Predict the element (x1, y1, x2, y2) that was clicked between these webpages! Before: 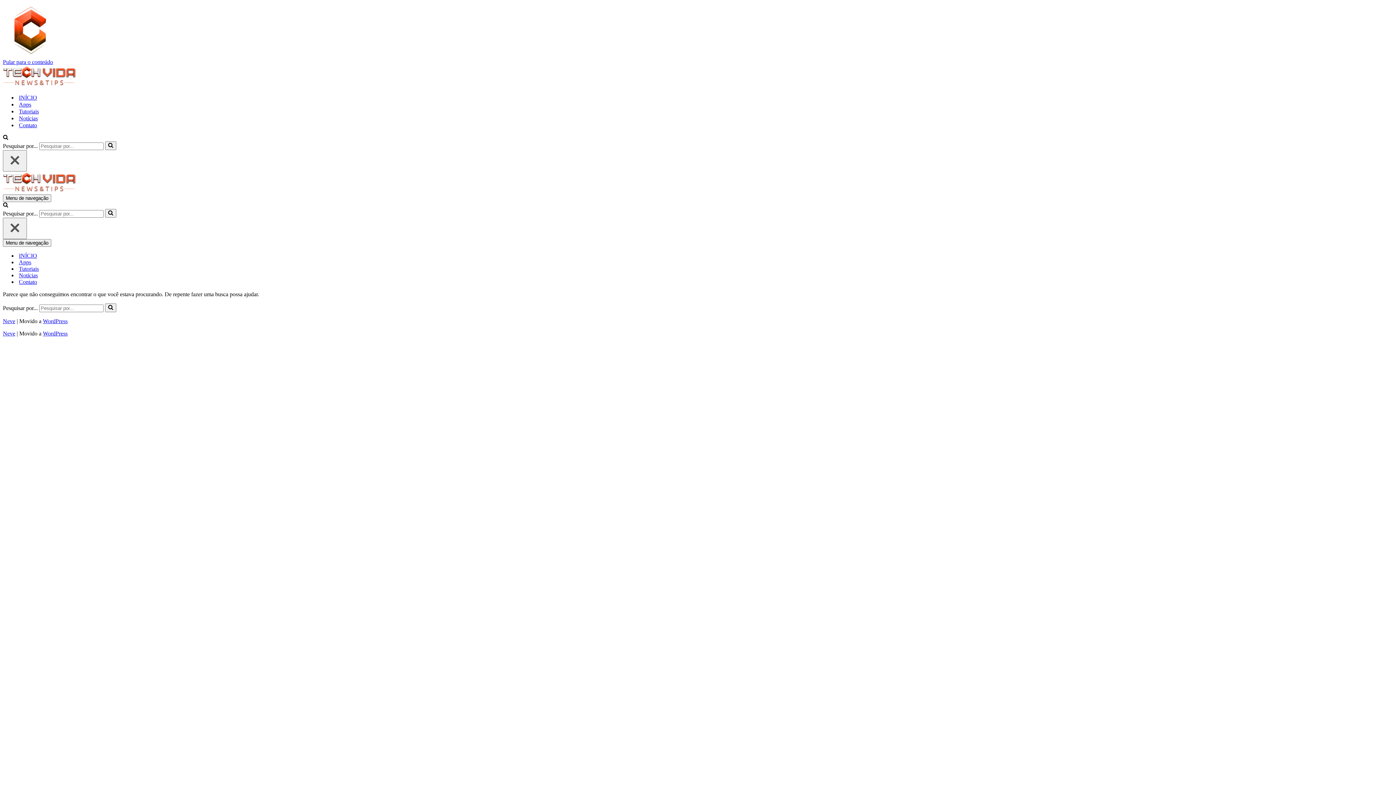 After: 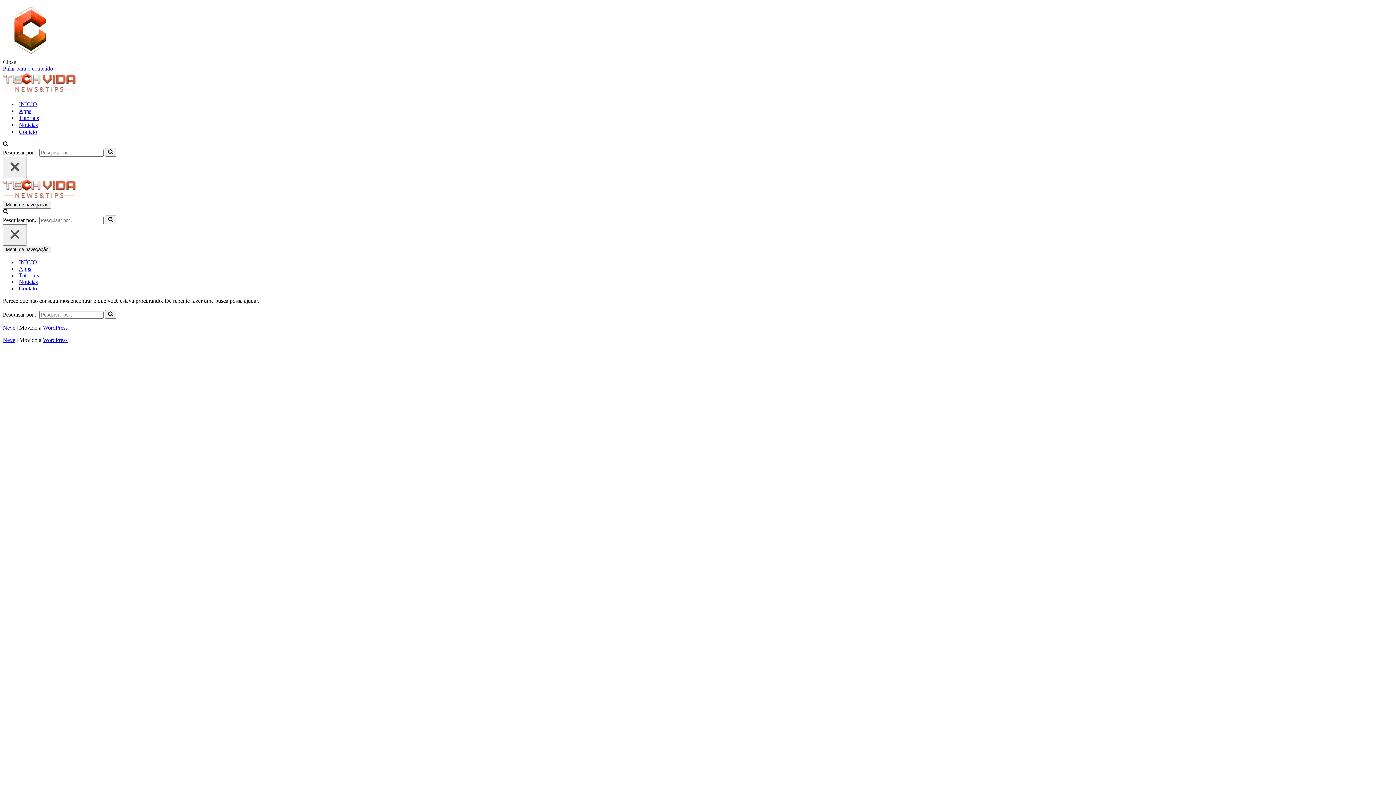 Action: bbox: (18, 278, 37, 285) label: Contato